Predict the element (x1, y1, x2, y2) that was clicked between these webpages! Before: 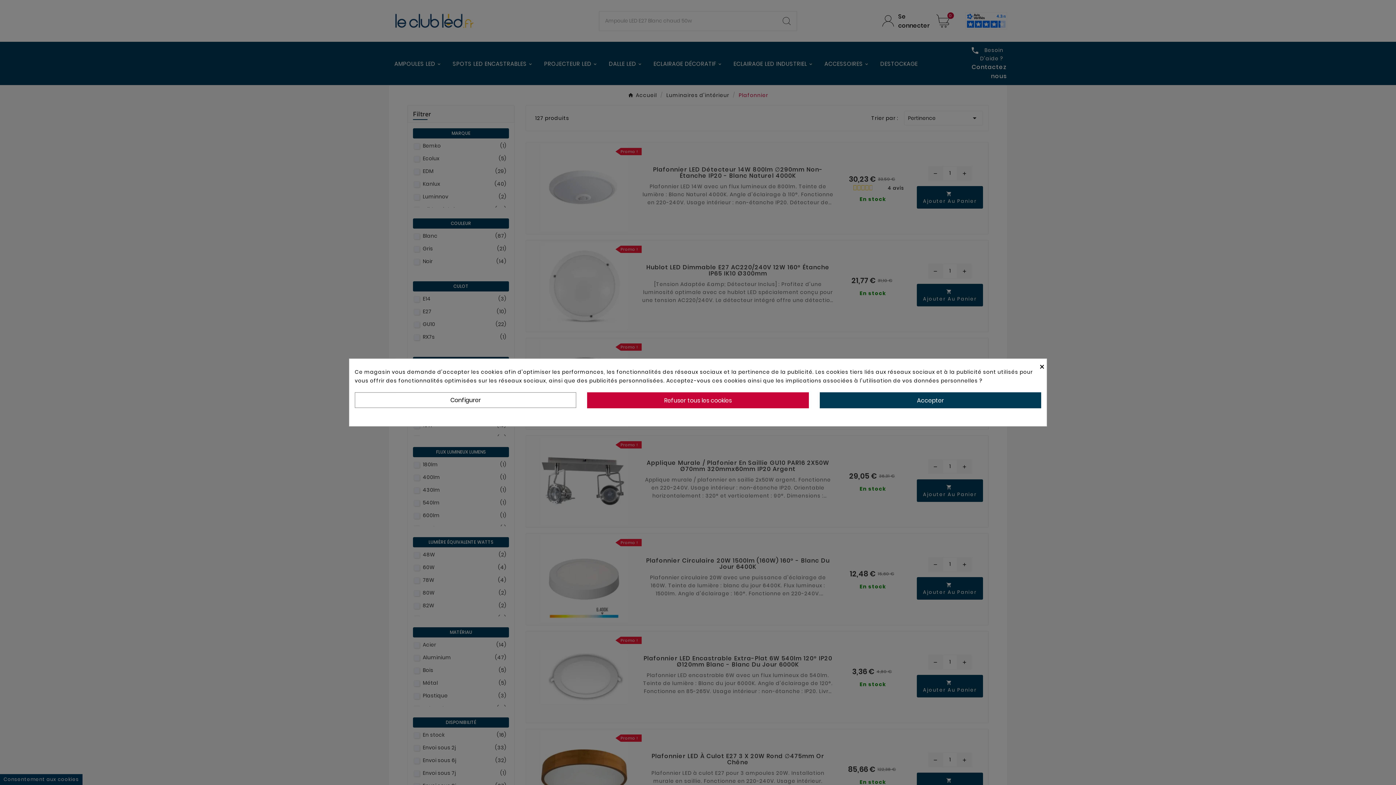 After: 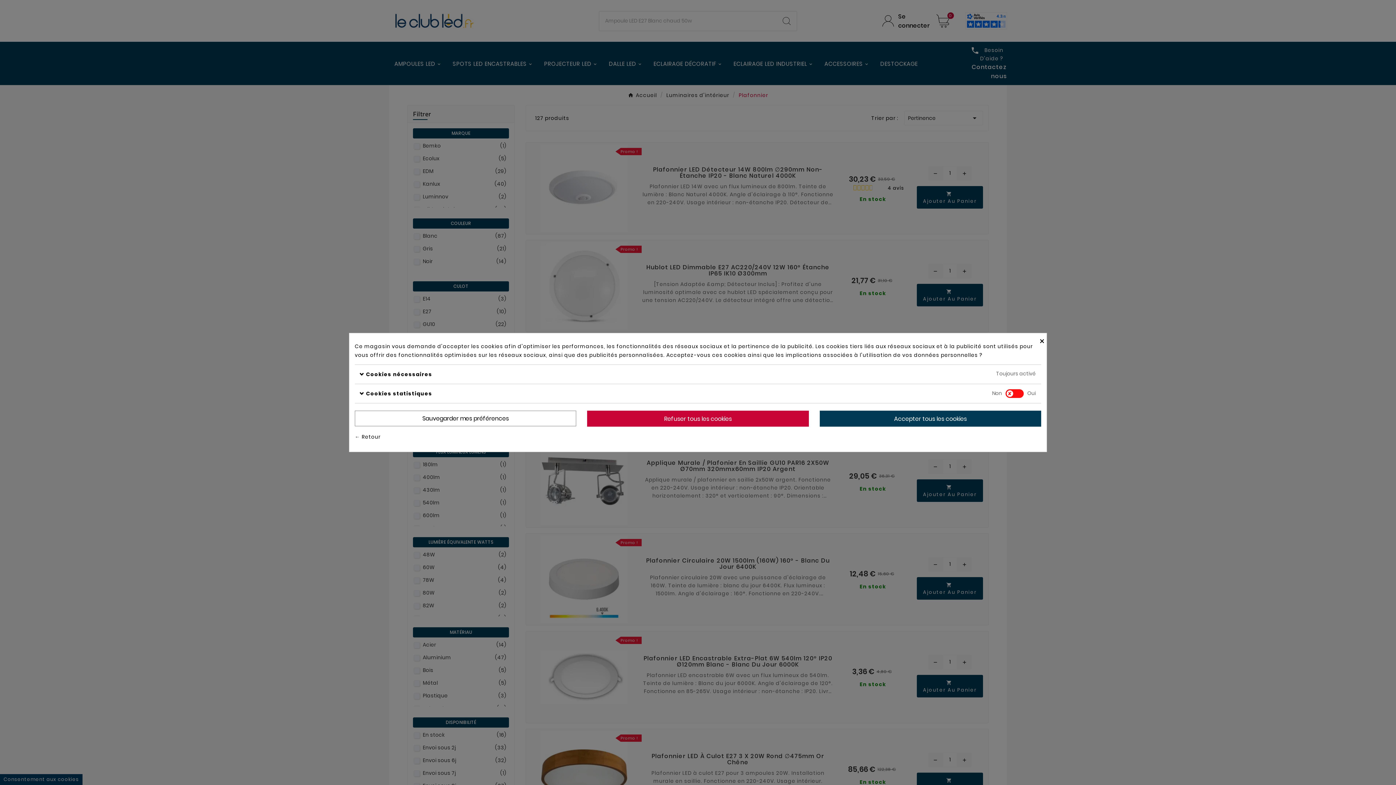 Action: bbox: (354, 392, 576, 408) label: Configurer